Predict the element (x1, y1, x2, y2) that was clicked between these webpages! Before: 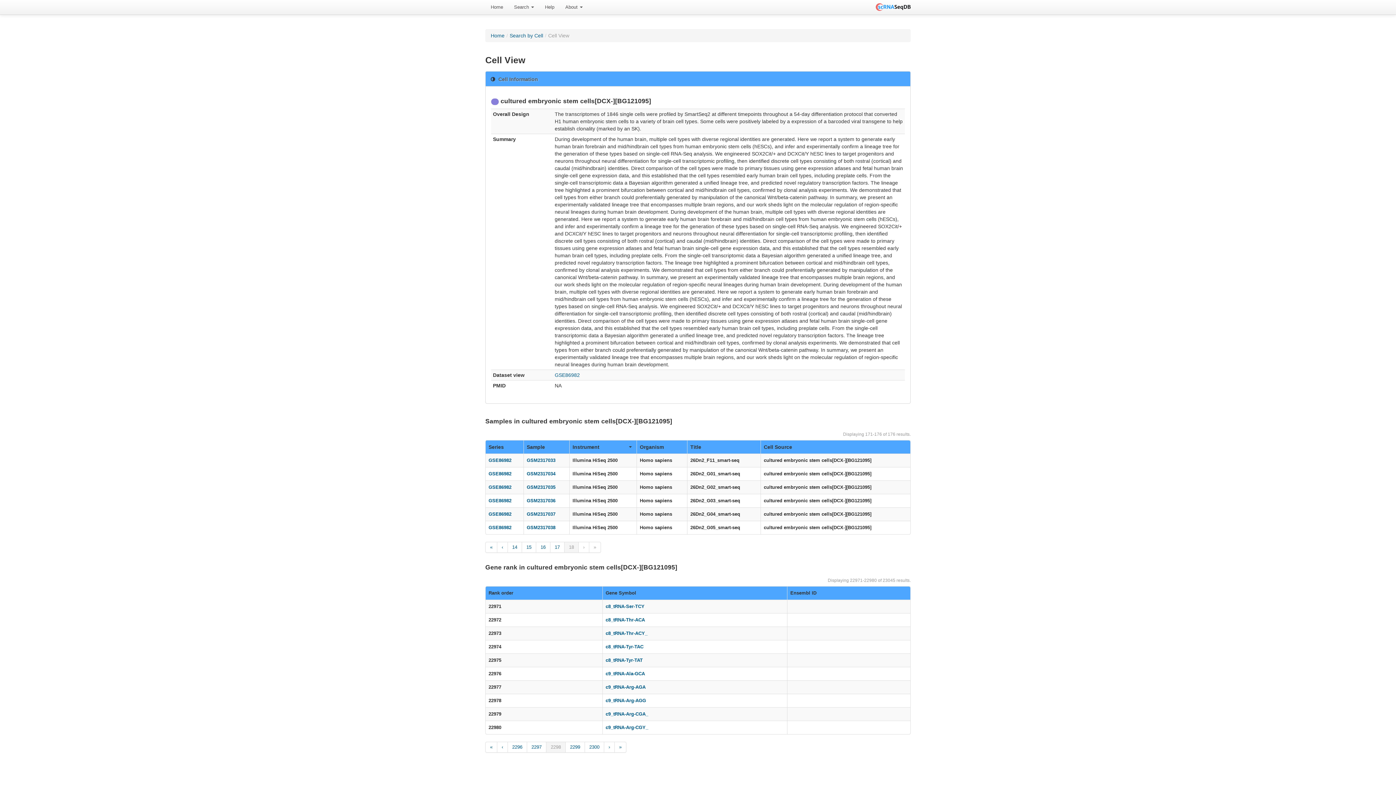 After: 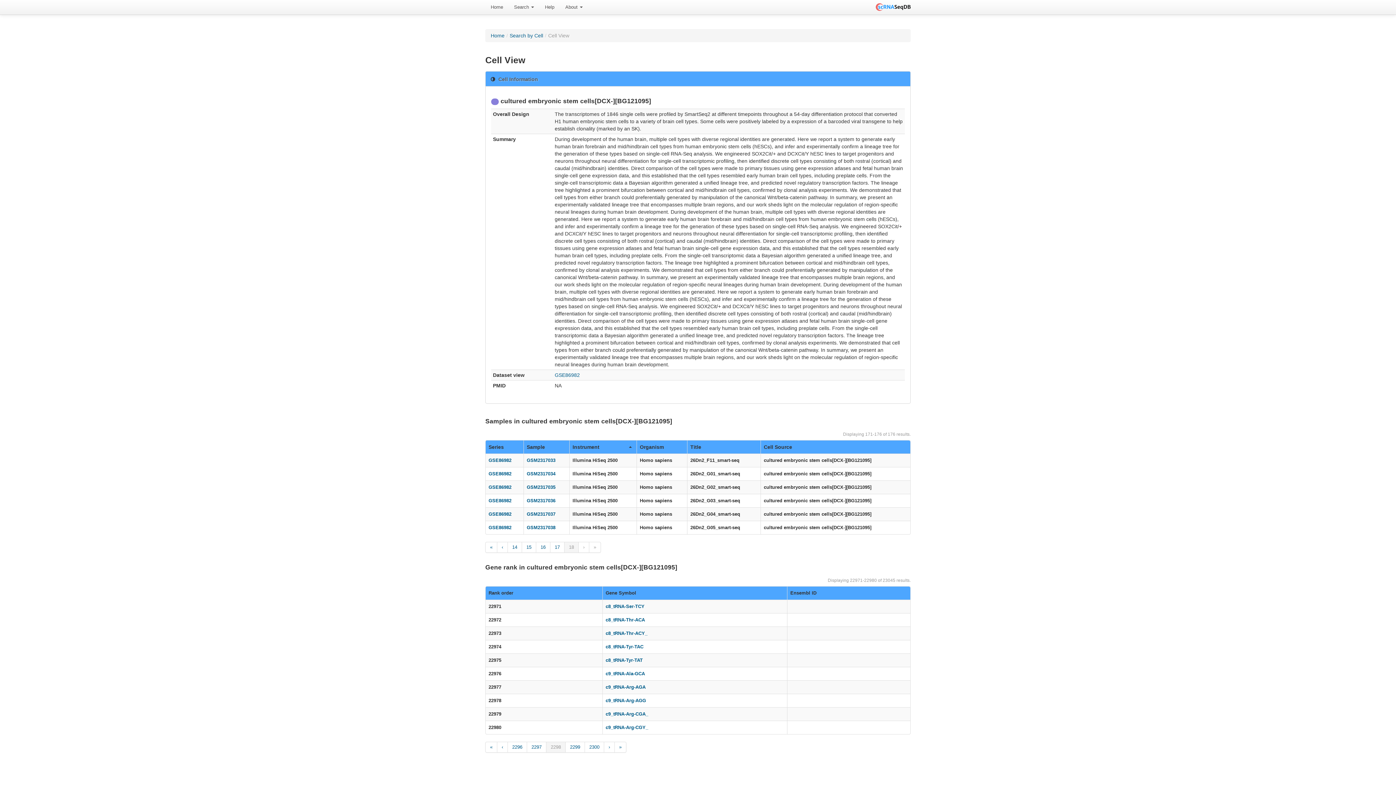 Action: bbox: (572, 443, 633, 450) label: Instrument